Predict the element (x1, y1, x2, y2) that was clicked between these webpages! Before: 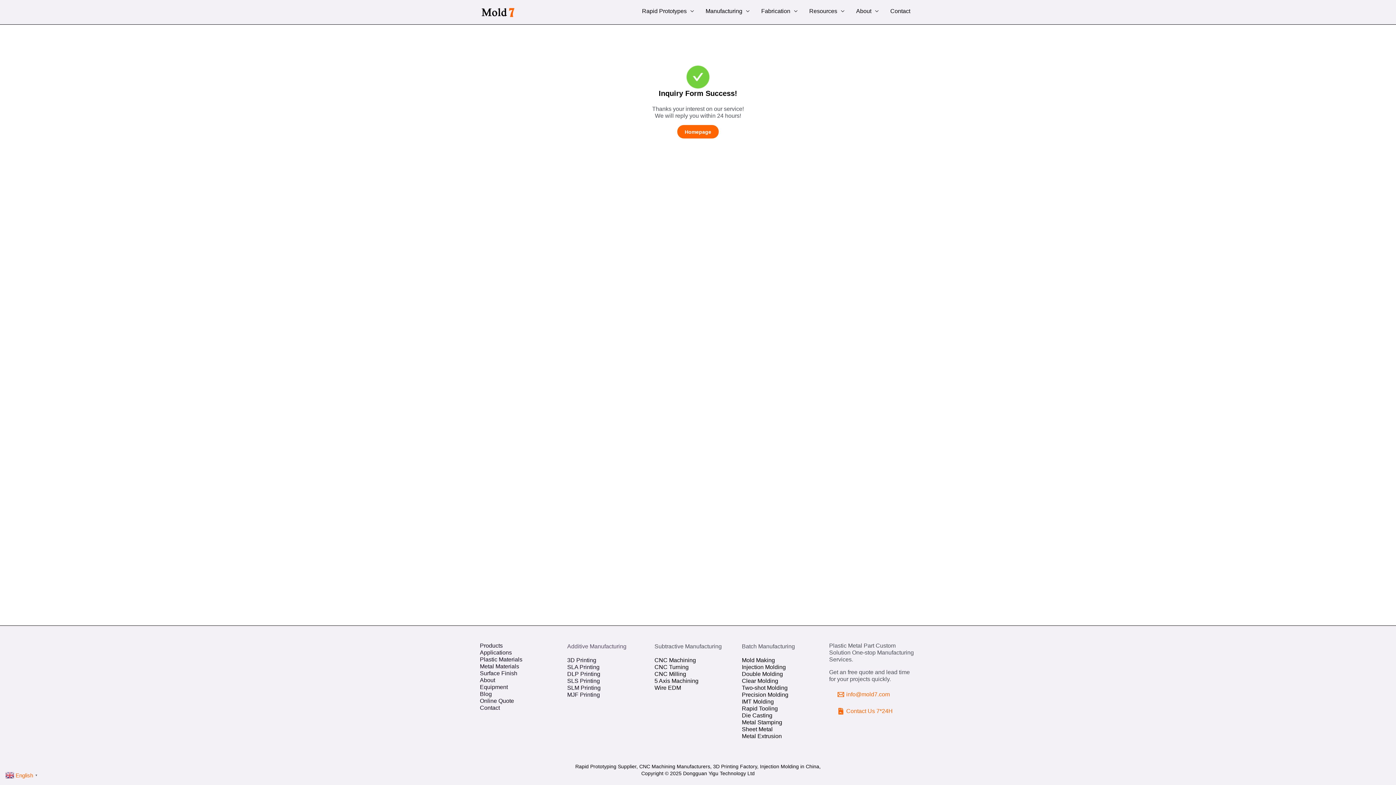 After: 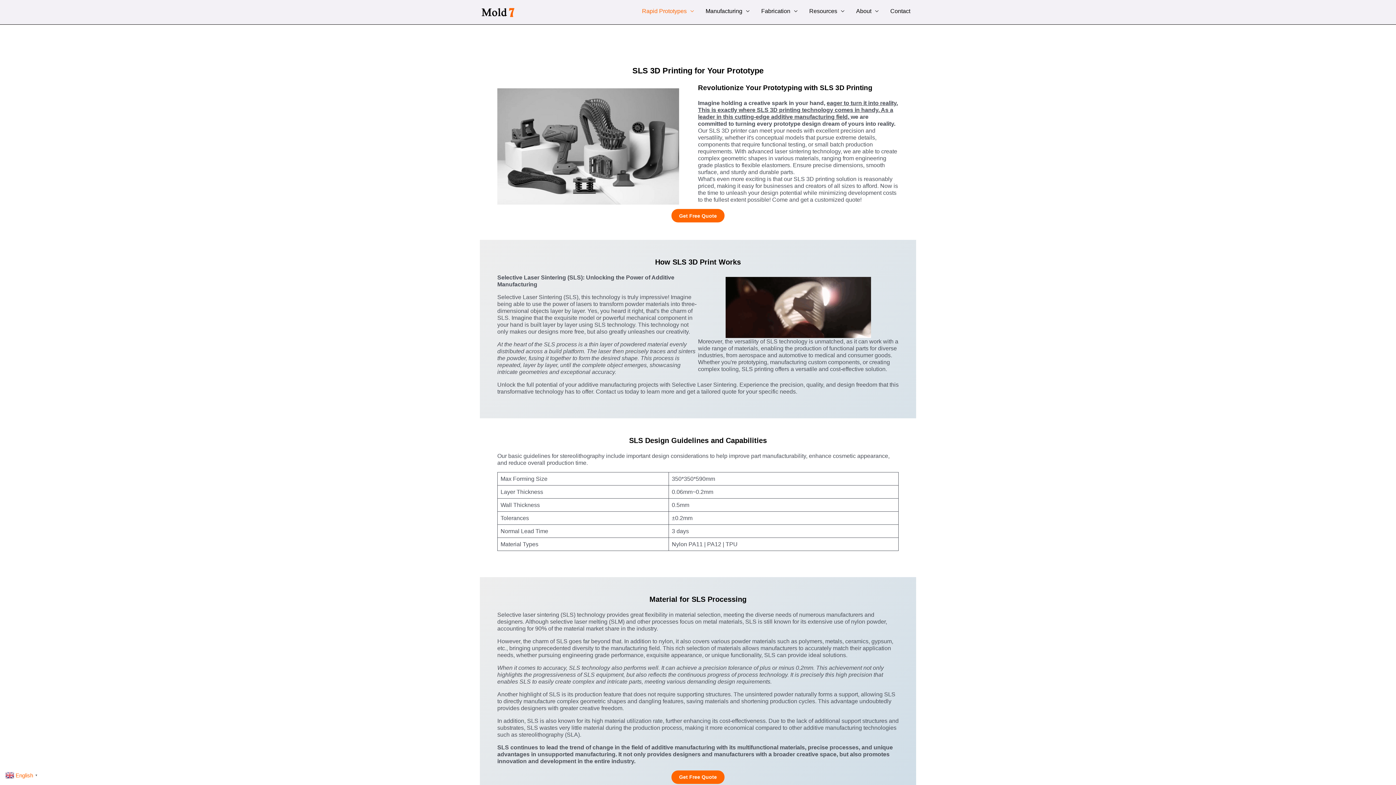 Action: label: SLS Printing bbox: (567, 678, 600, 684)